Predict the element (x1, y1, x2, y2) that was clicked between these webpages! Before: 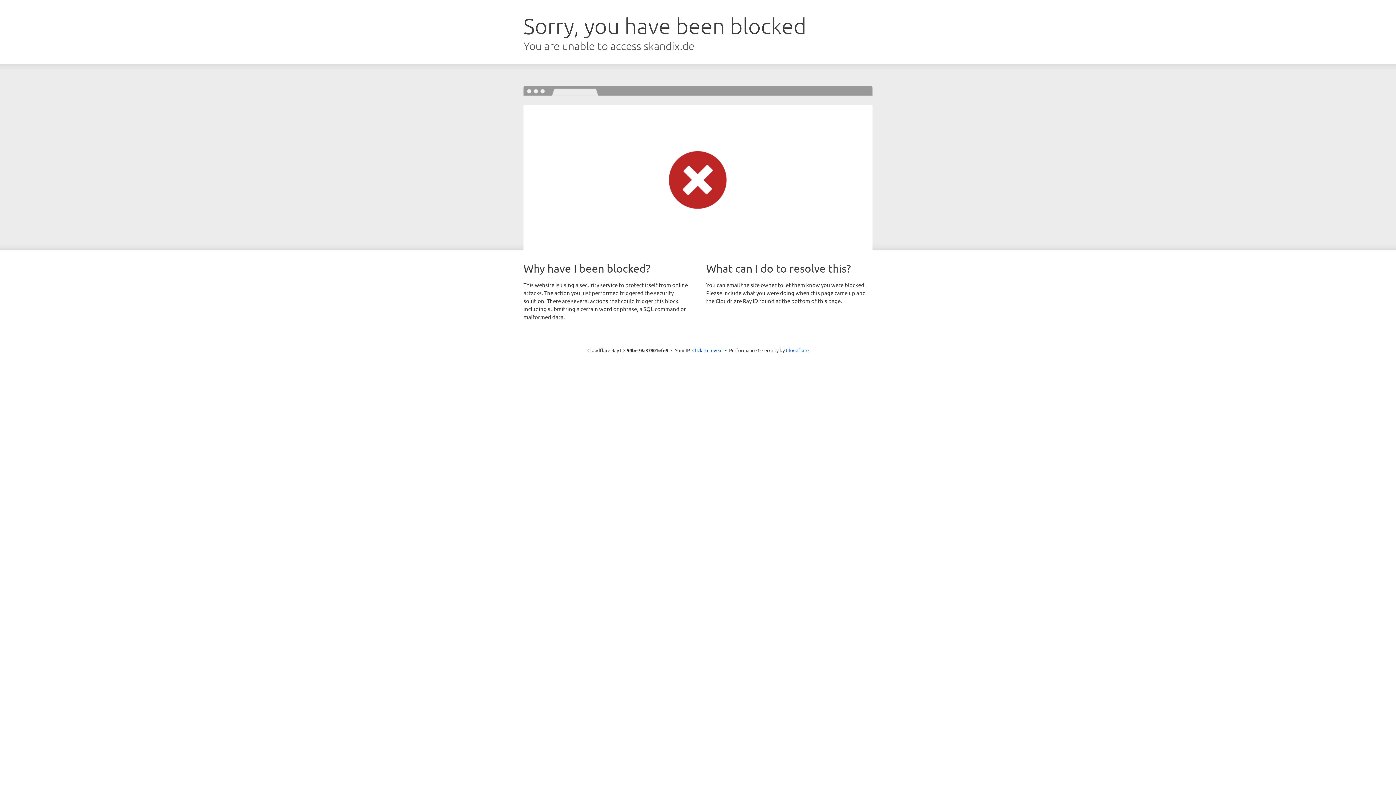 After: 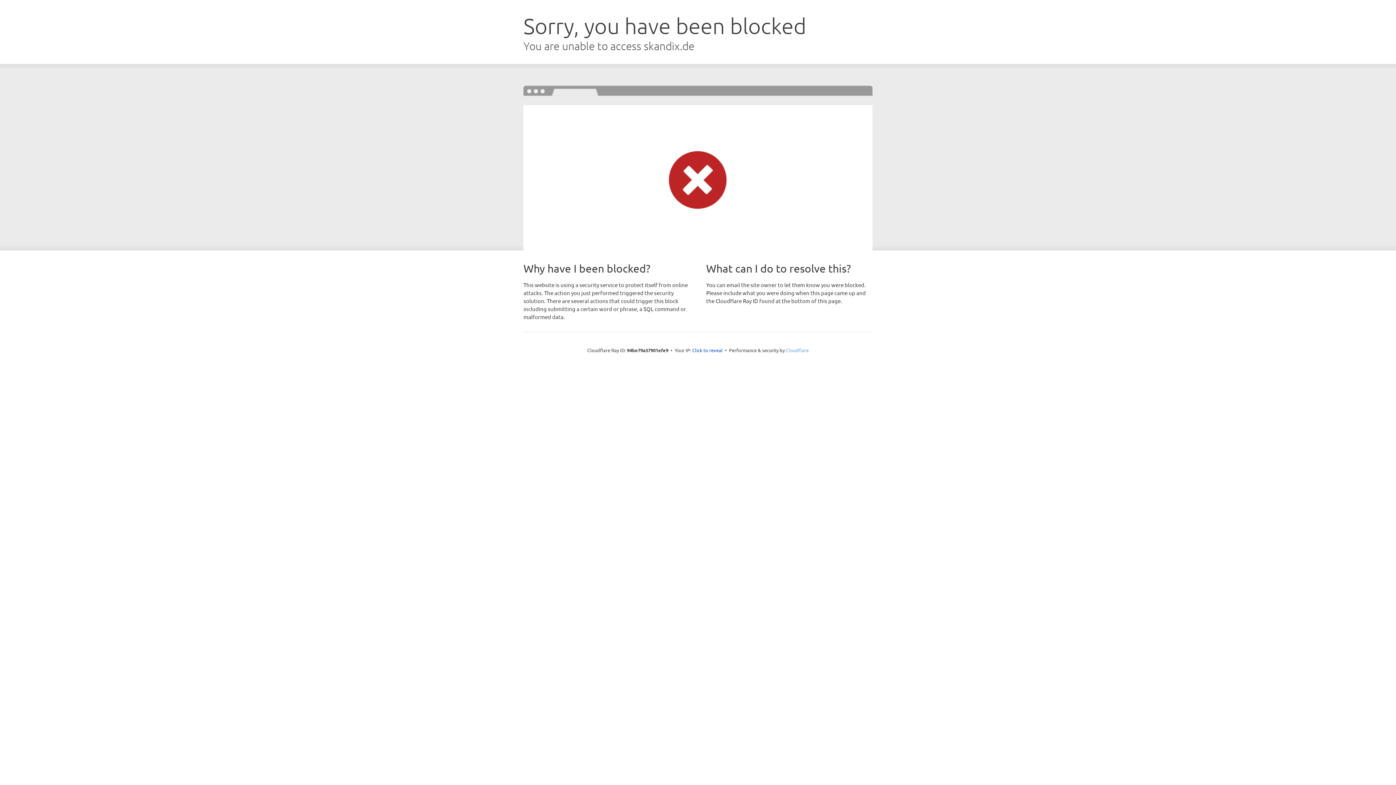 Action: label: Cloudflare bbox: (786, 347, 808, 353)